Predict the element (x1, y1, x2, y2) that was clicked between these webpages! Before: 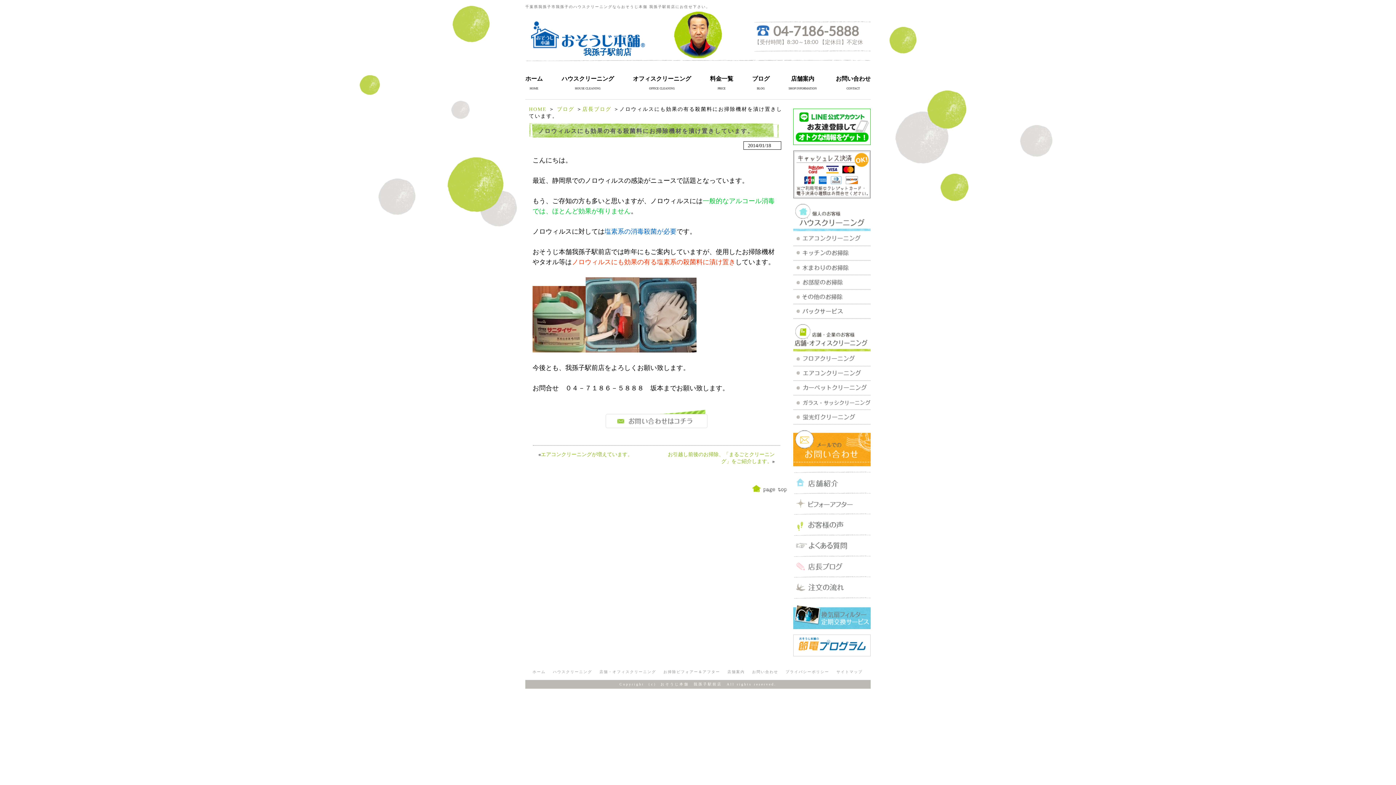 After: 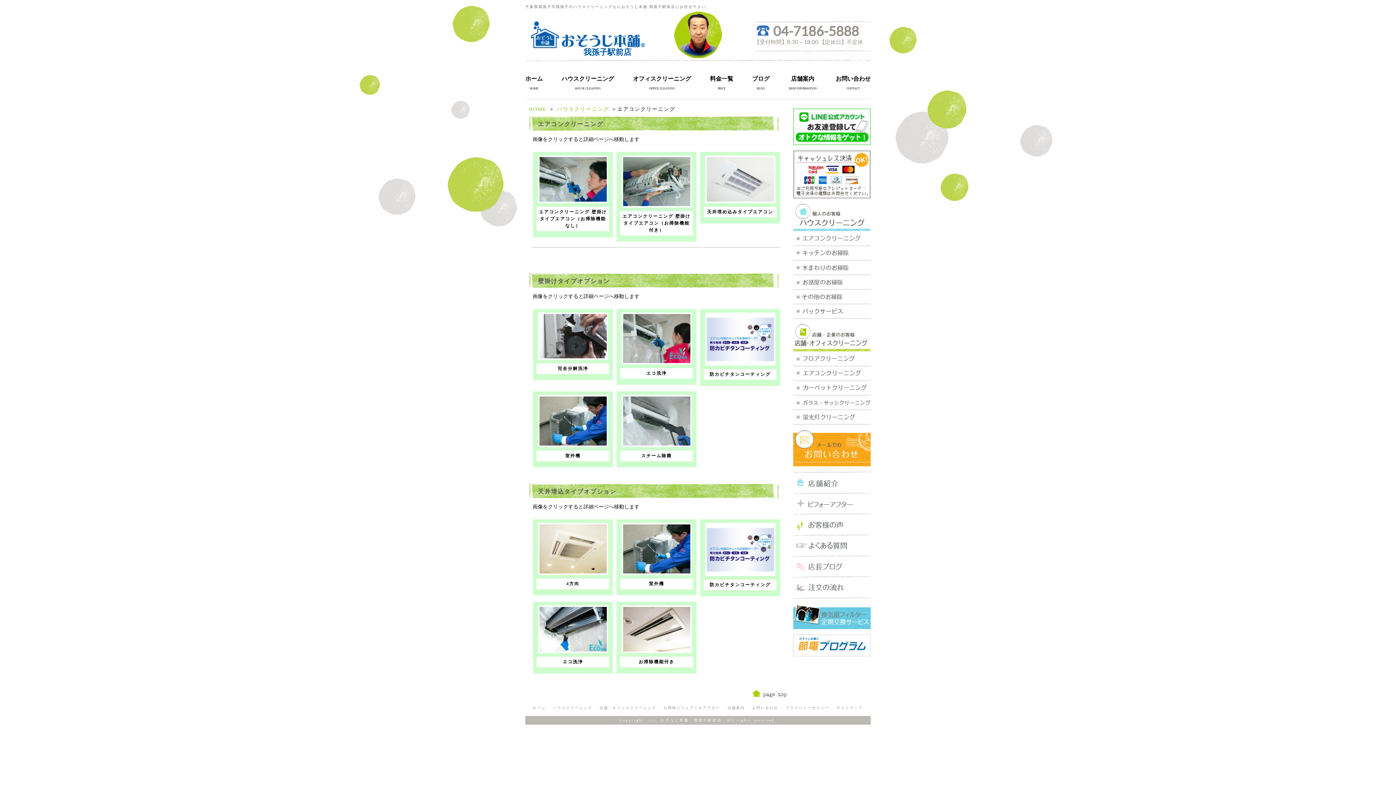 Action: bbox: (793, 240, 870, 246)